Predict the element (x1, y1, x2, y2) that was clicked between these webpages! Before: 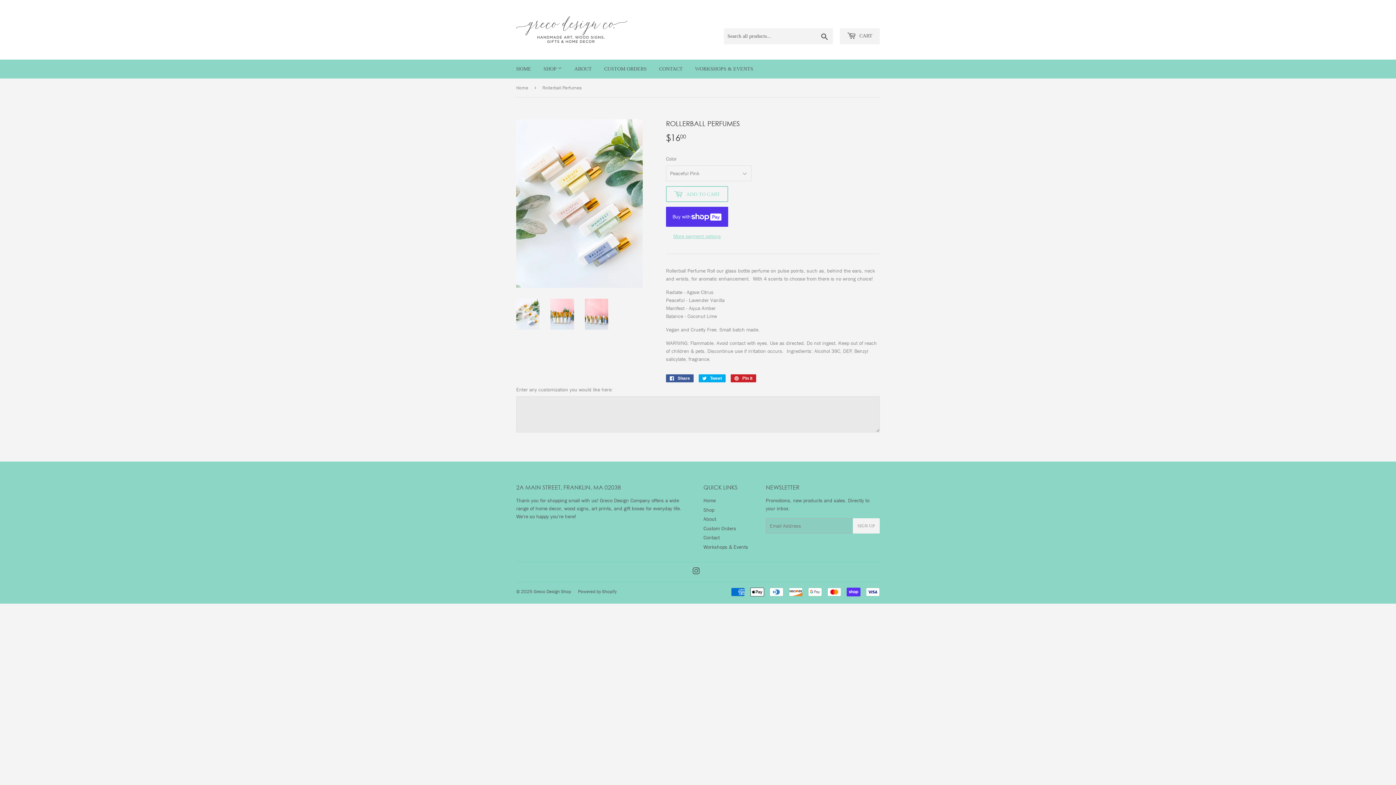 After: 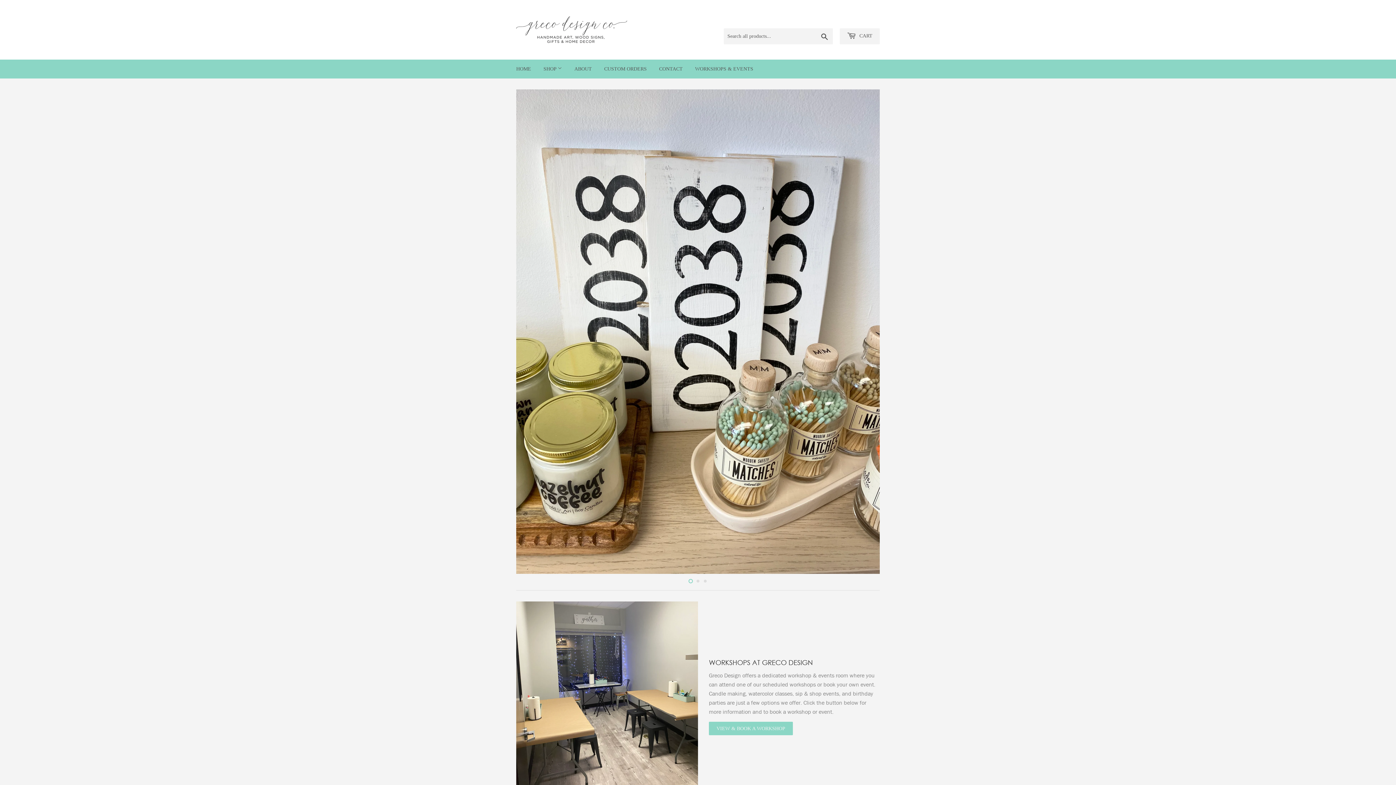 Action: label: Home bbox: (516, 78, 530, 96)